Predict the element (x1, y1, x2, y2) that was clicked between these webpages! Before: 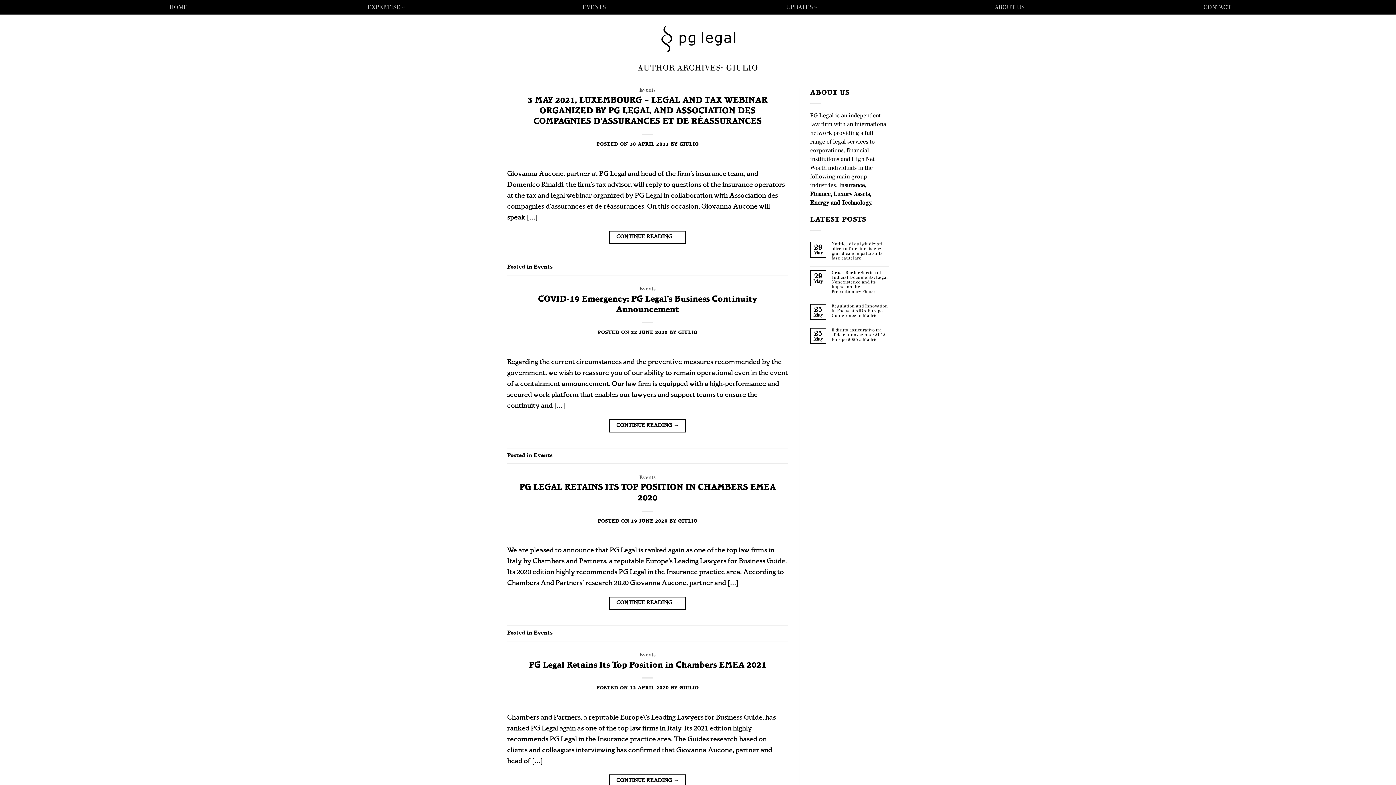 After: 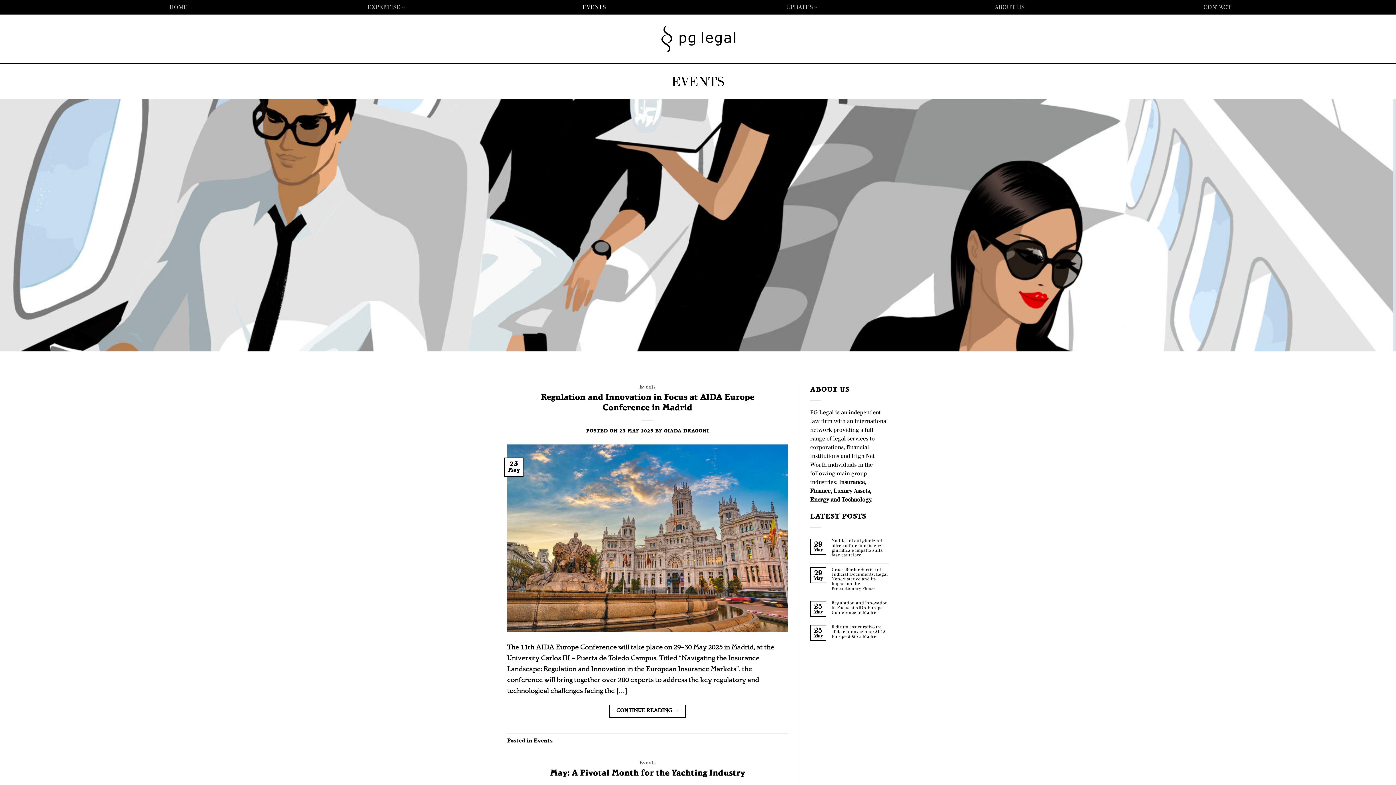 Action: label: Events bbox: (533, 453, 552, 458)